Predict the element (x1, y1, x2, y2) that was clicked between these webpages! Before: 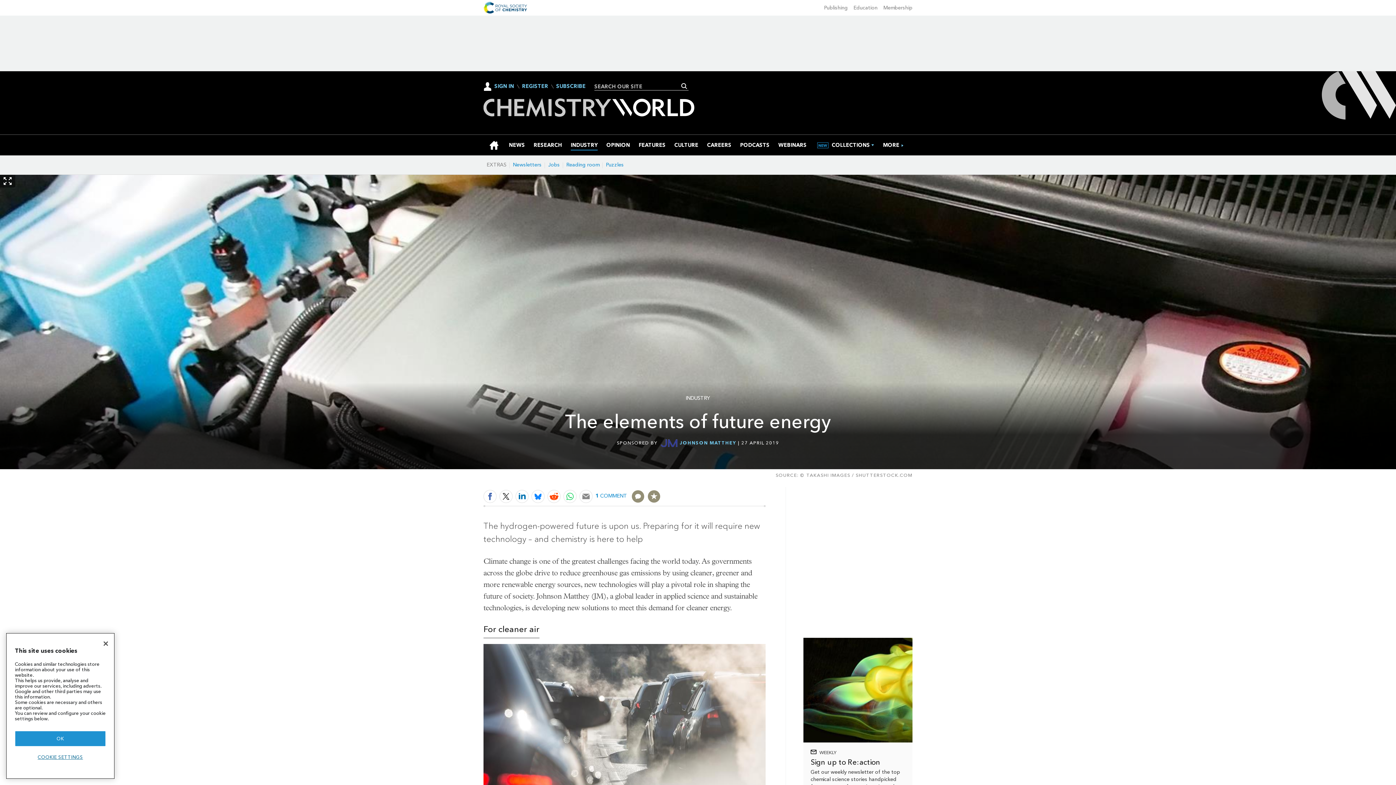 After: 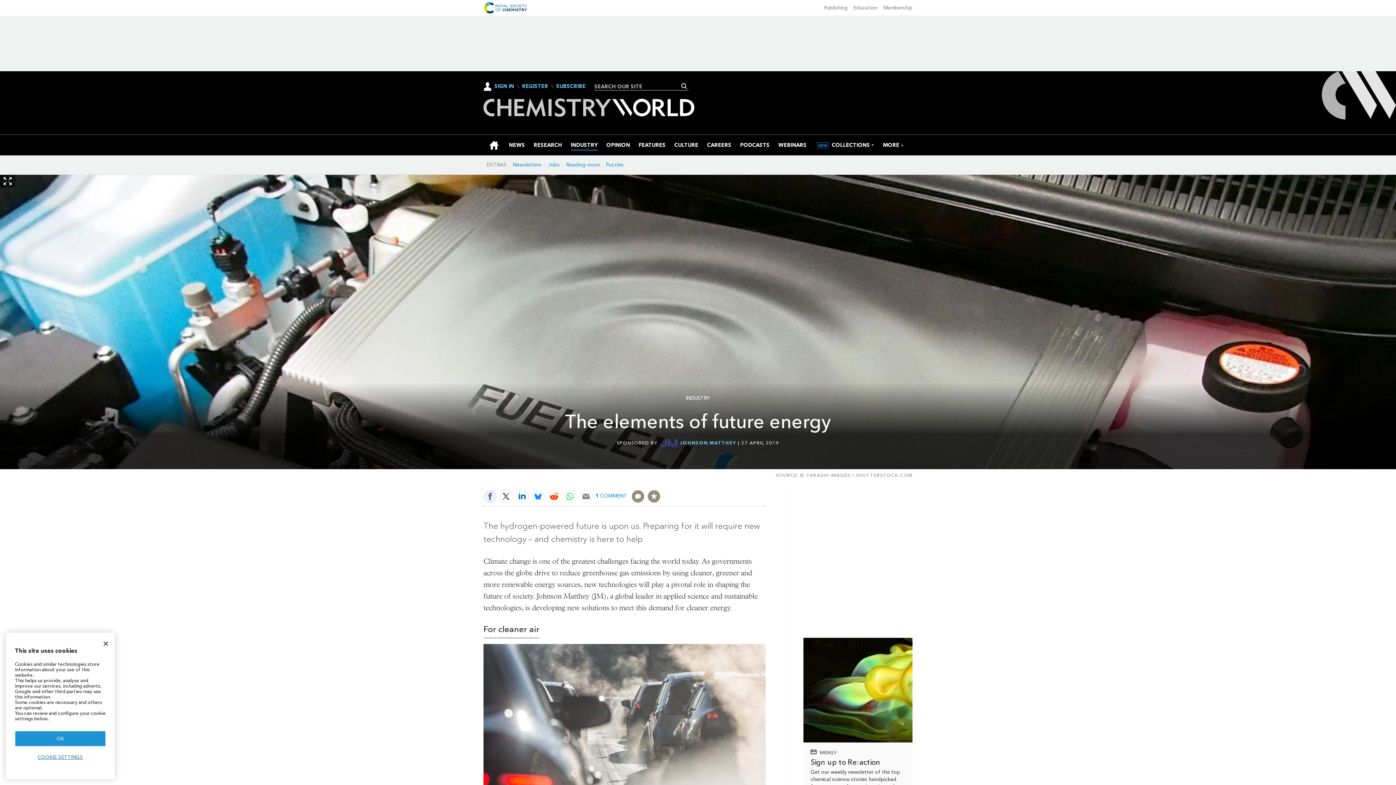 Action: bbox: (483, 490, 496, 503)